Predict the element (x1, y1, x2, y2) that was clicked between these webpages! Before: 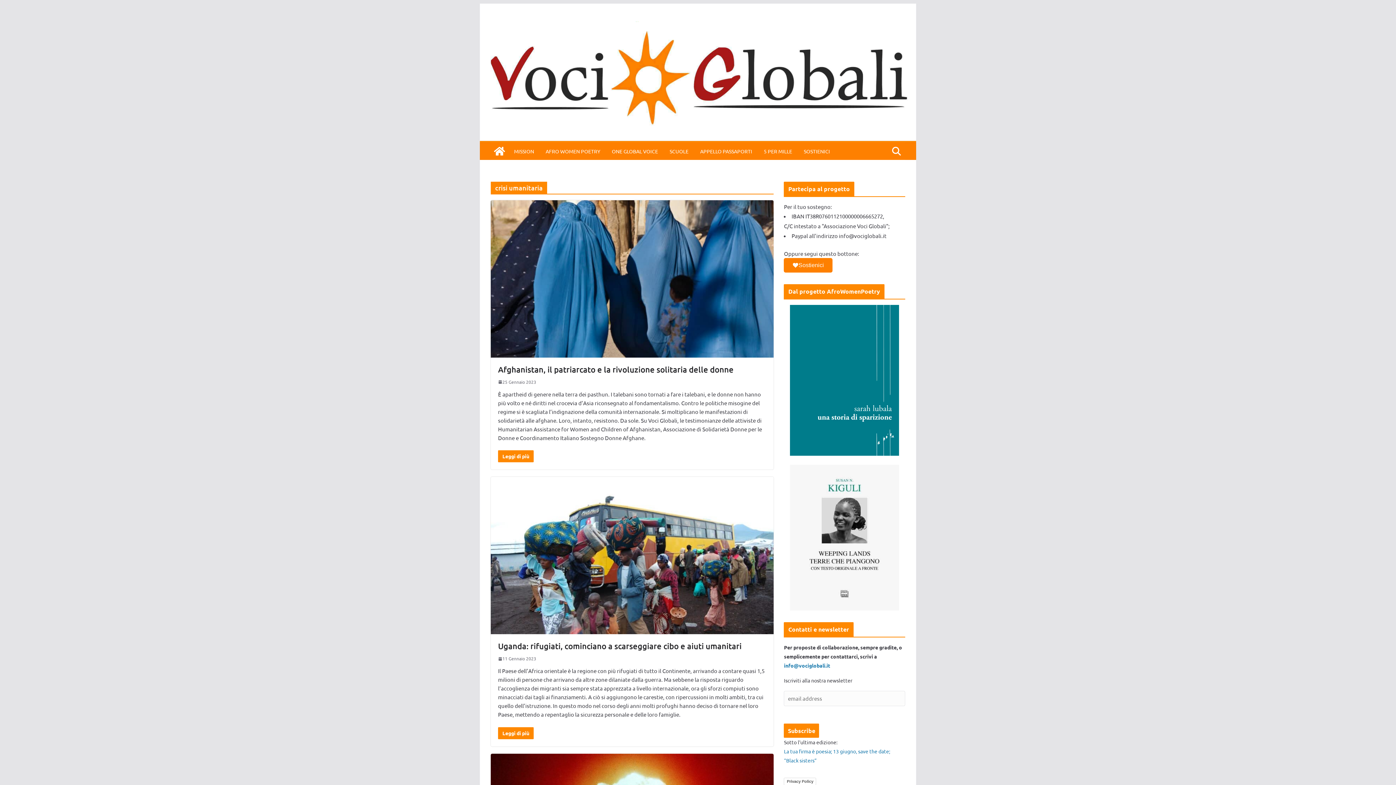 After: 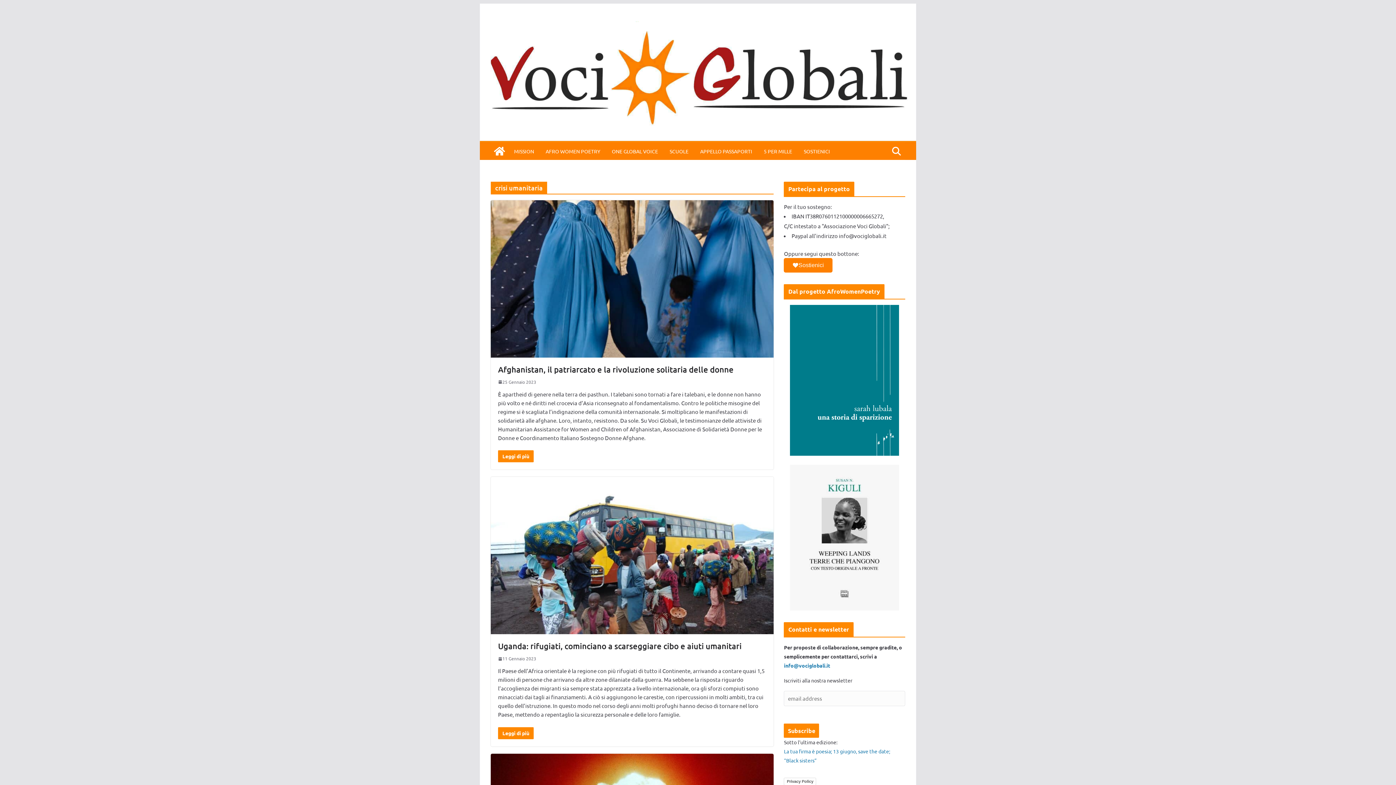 Action: bbox: (784, 465, 905, 610)